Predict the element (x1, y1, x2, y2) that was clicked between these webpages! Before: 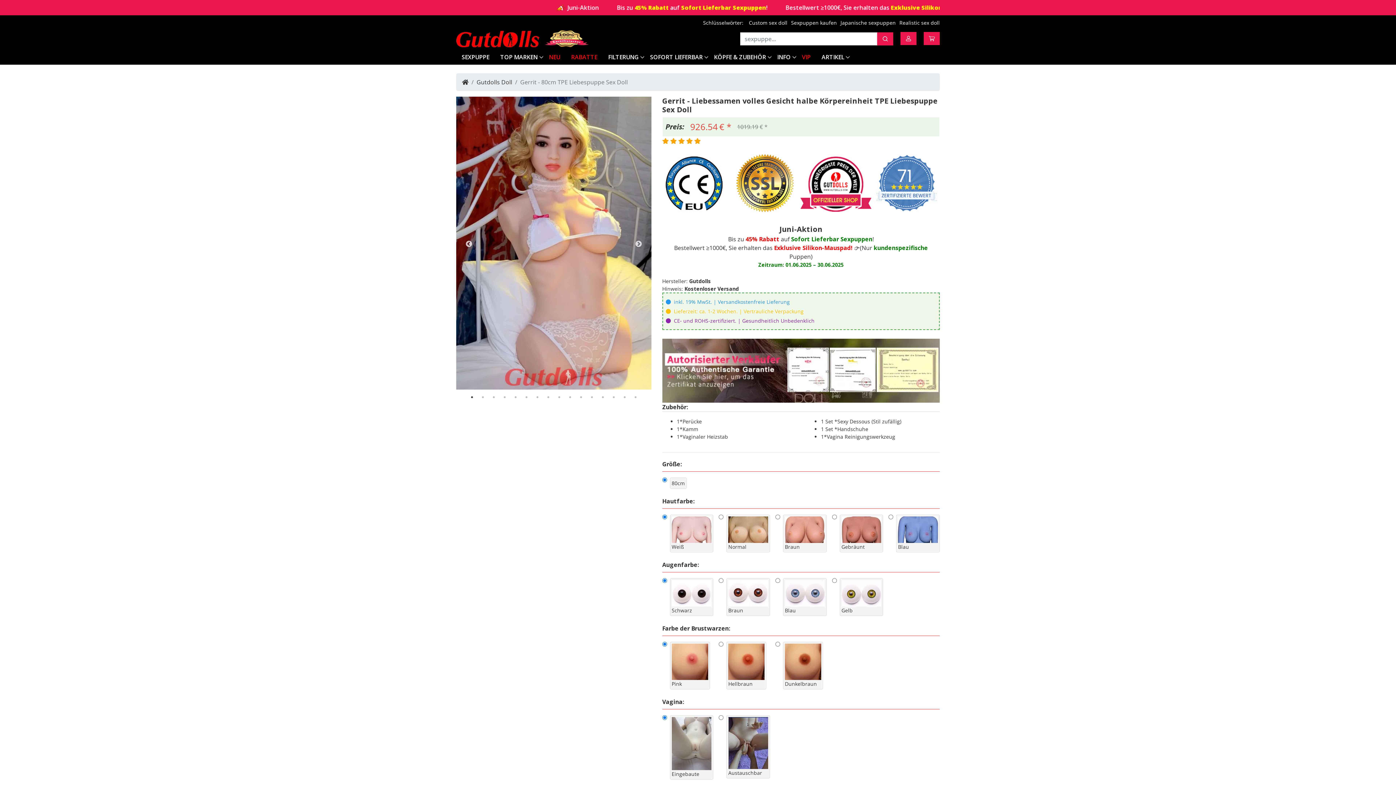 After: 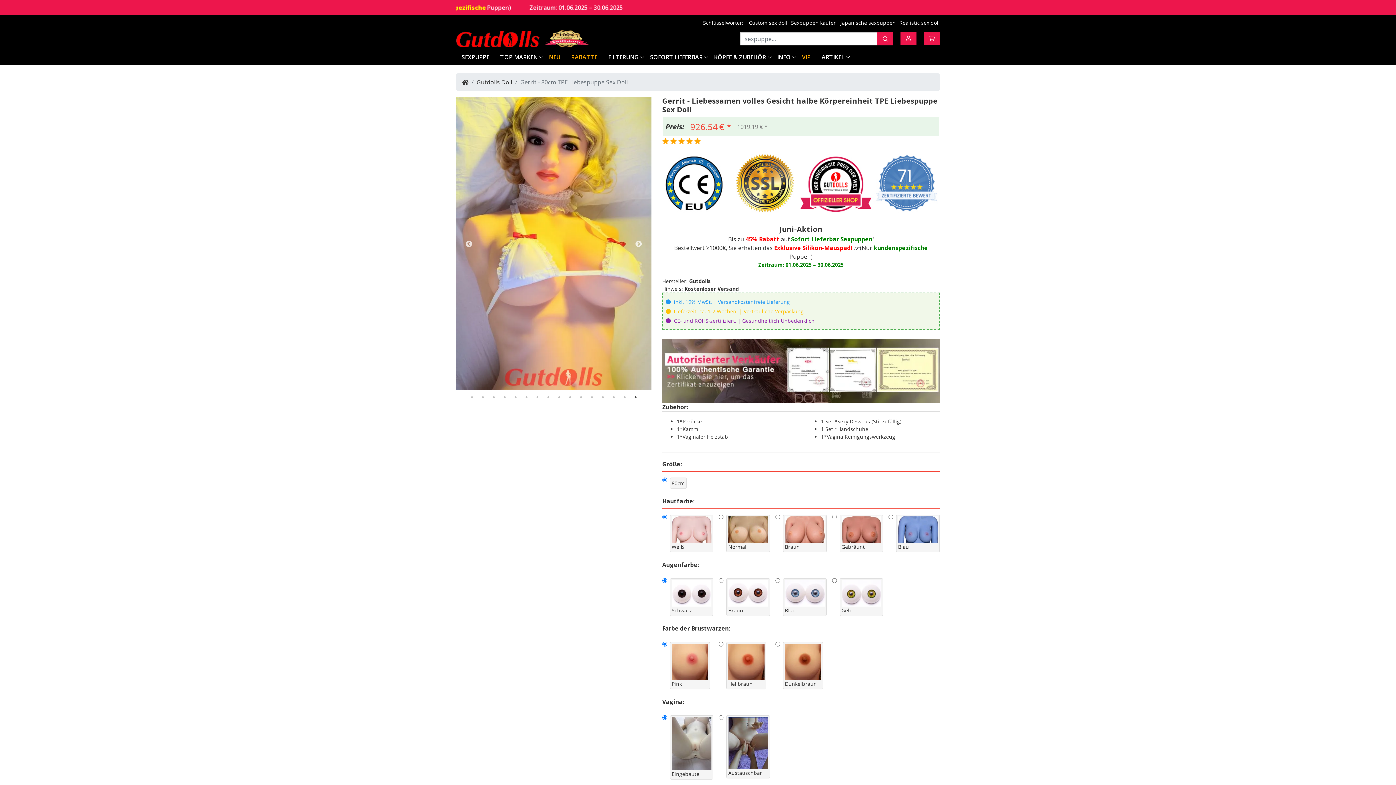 Action: bbox: (632, 393, 639, 400) label: 16 of 16